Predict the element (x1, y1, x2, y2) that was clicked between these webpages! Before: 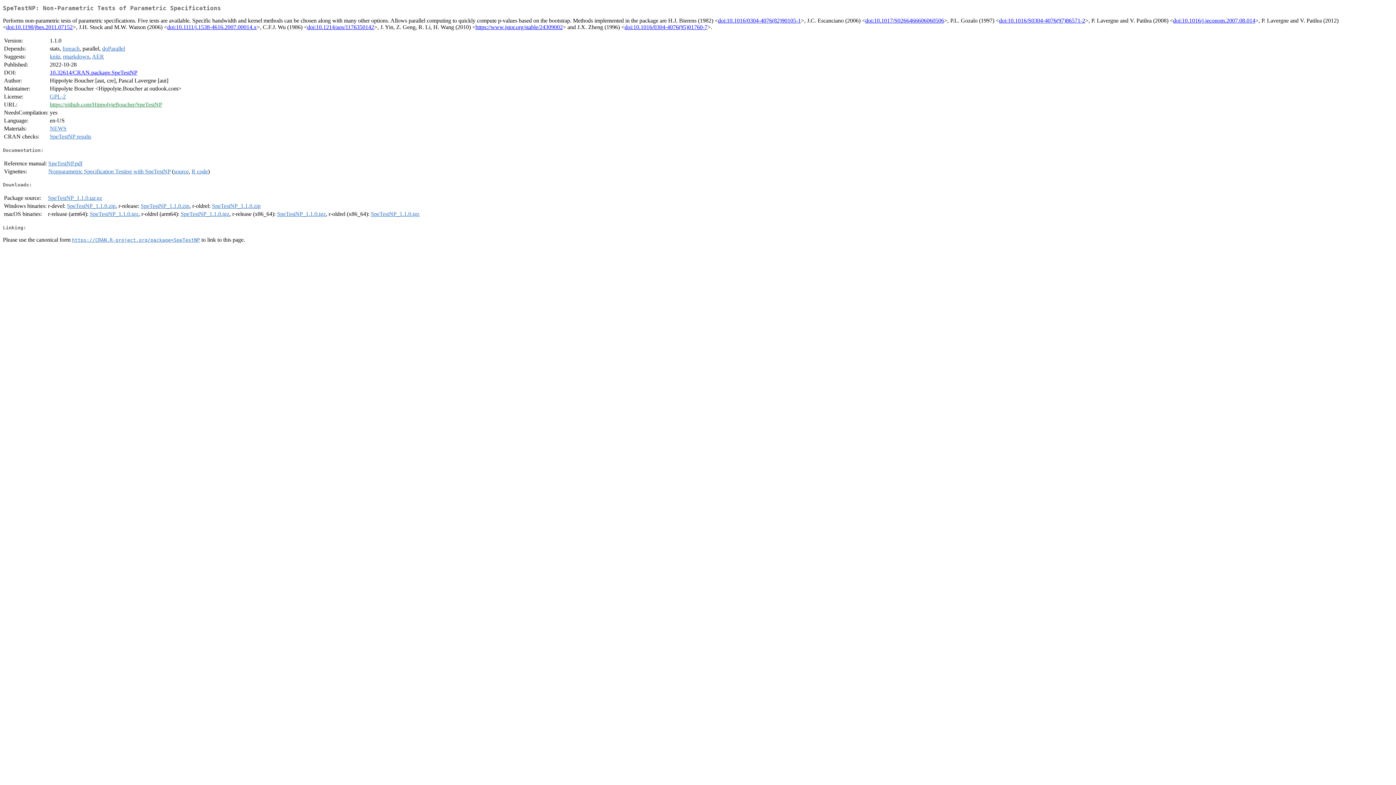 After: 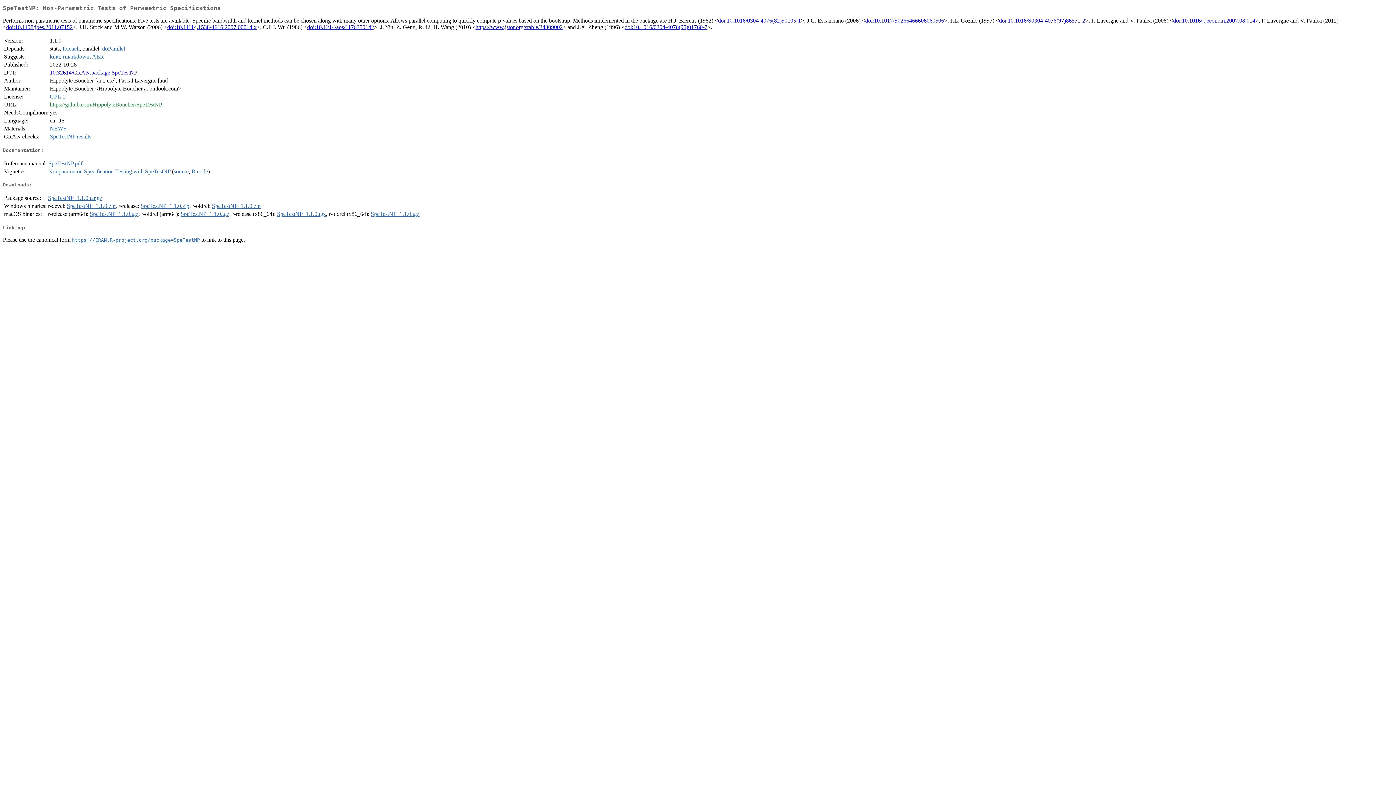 Action: bbox: (140, 203, 189, 209) label: SpeTestNP_1.1.0.zip